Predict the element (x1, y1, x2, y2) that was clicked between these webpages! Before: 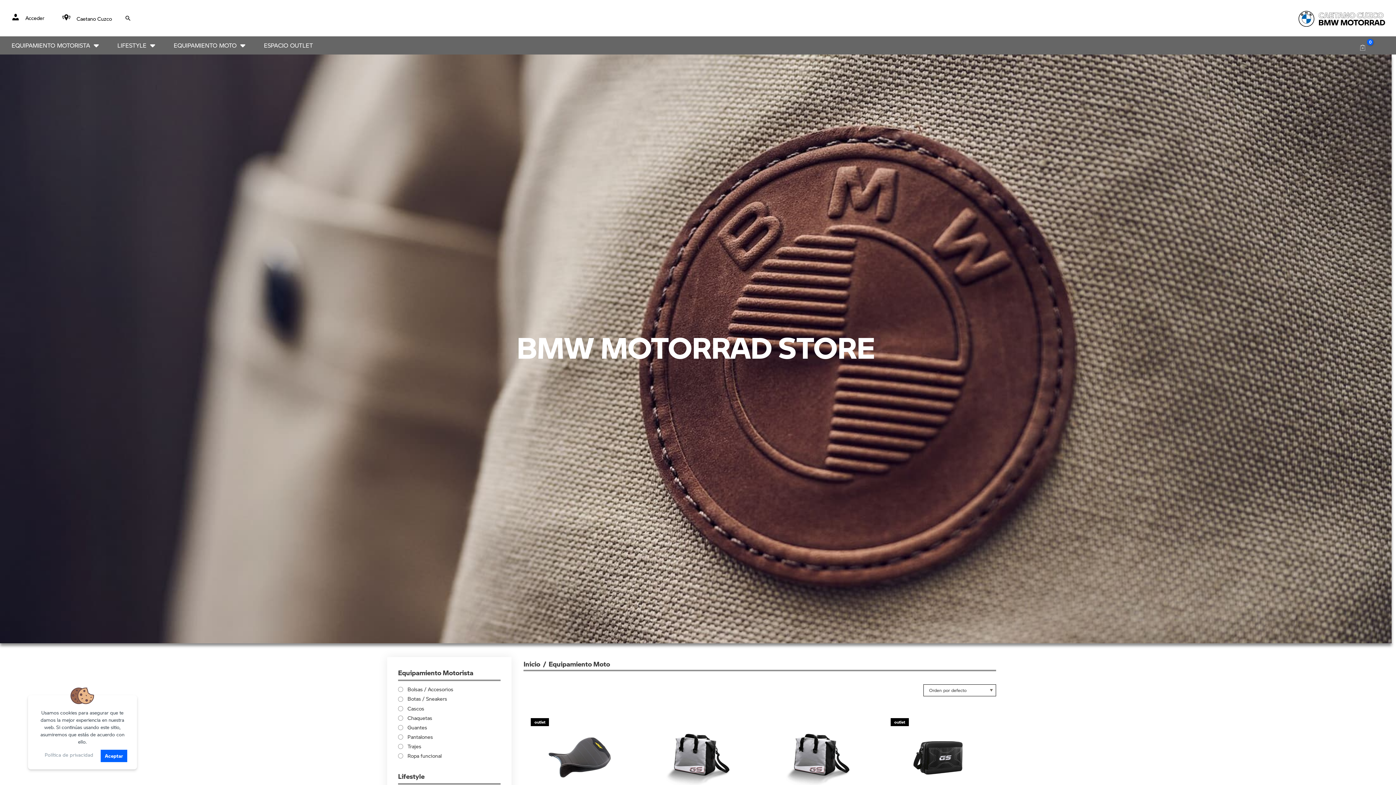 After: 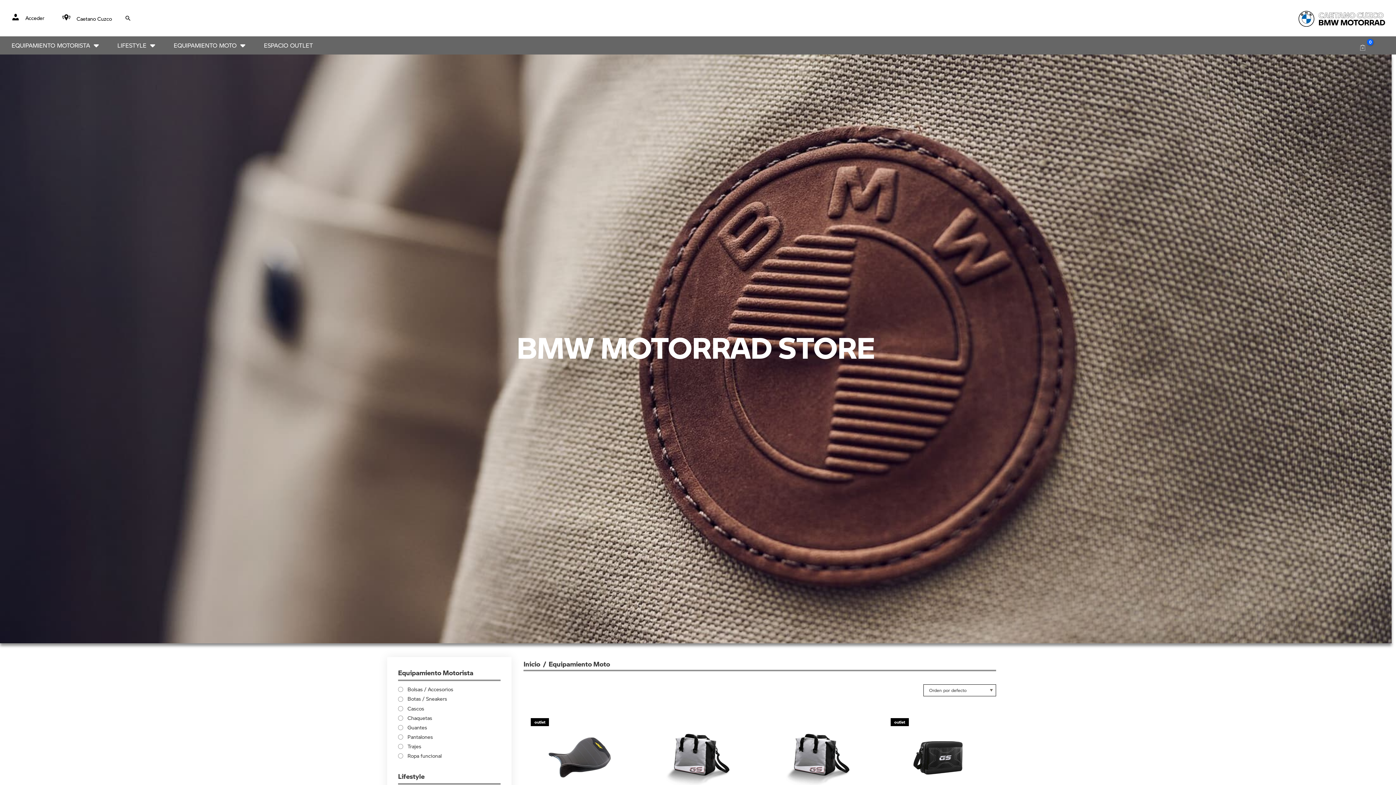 Action: label: Aceptar bbox: (100, 750, 127, 762)